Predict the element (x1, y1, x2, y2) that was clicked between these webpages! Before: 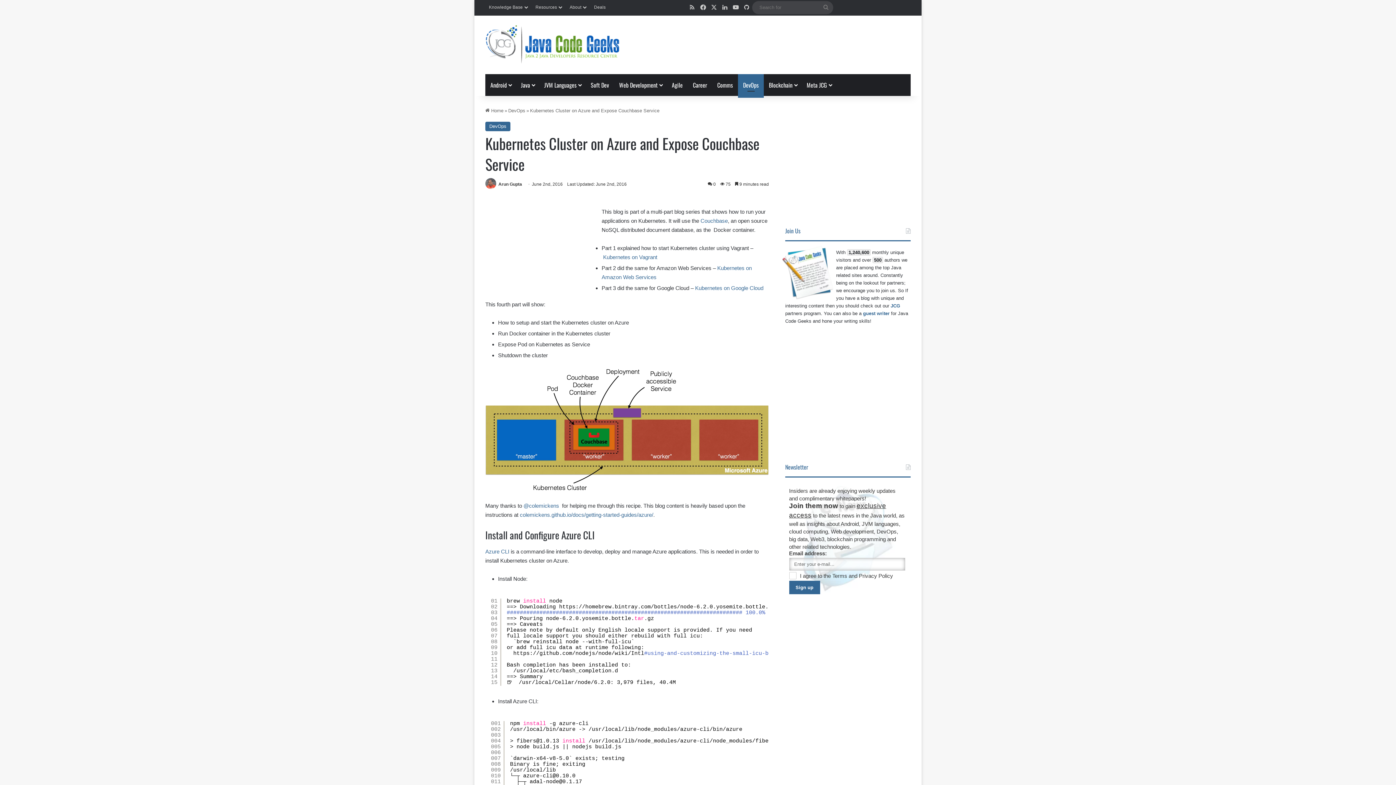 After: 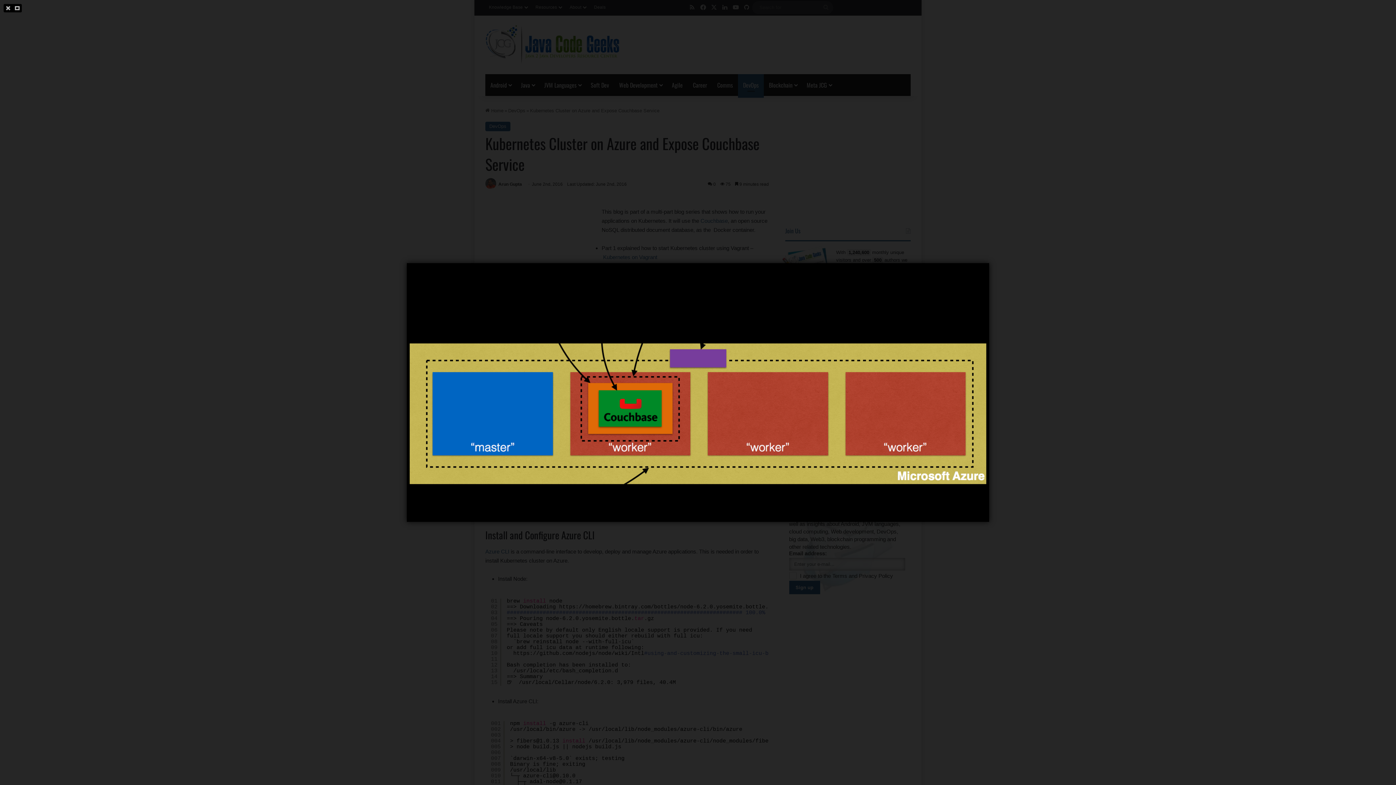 Action: bbox: (485, 367, 769, 492)